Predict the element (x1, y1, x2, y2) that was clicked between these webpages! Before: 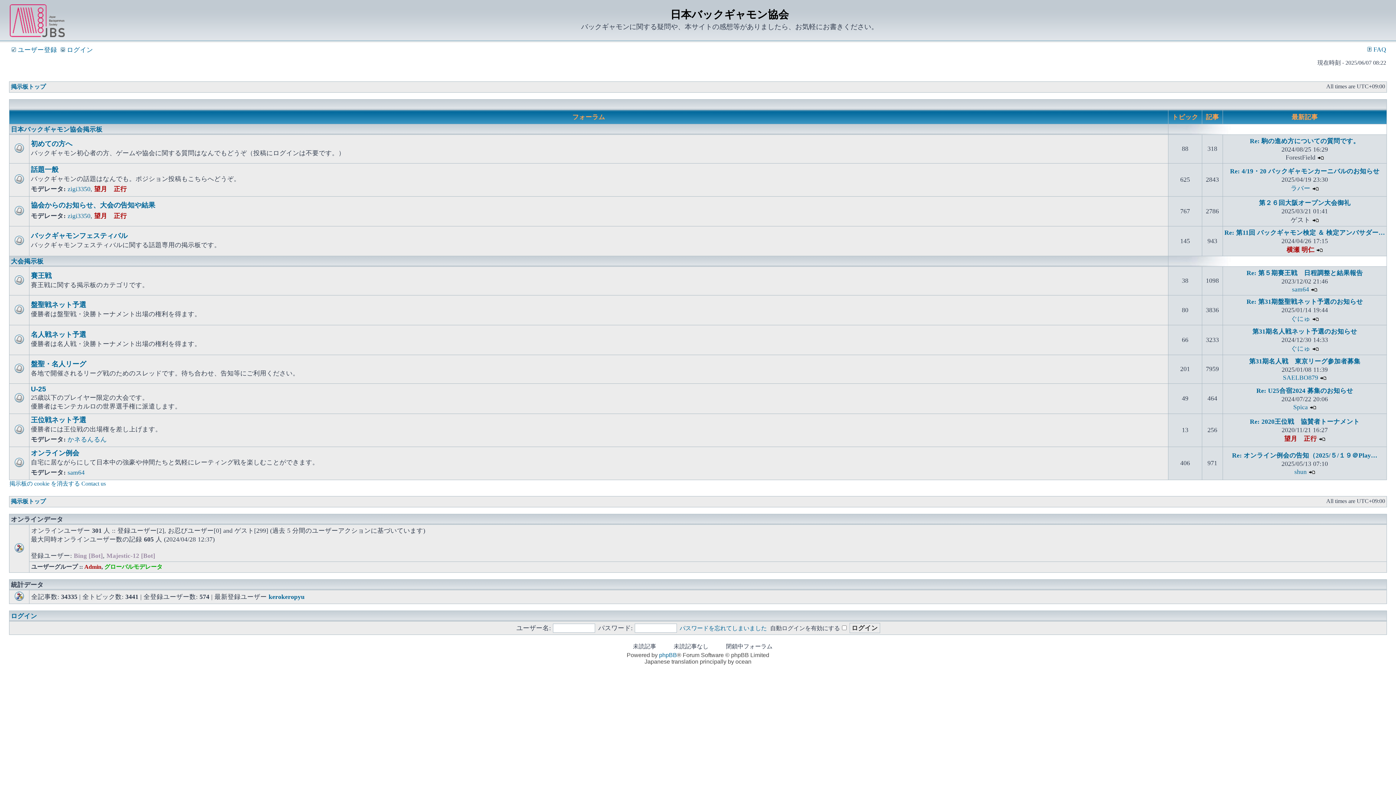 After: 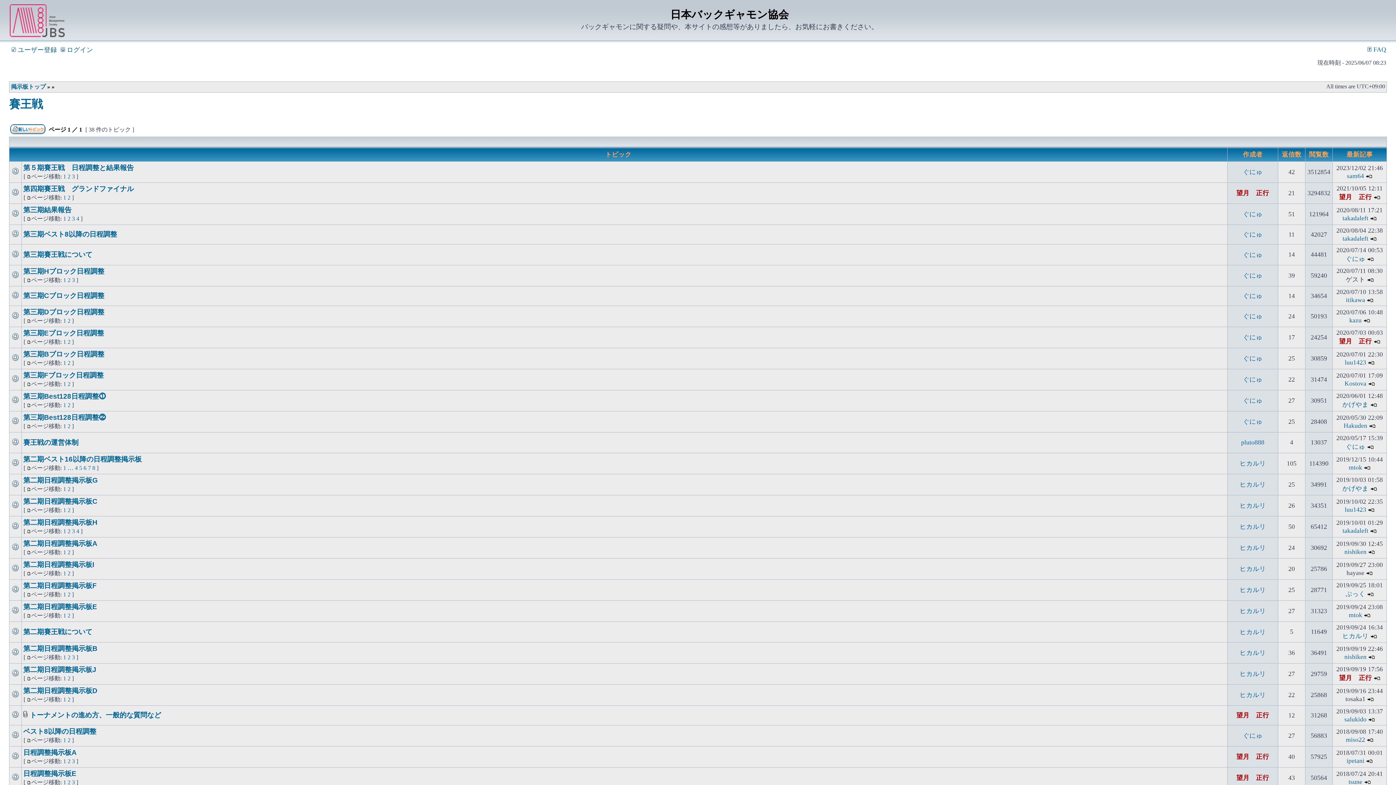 Action: label: 賽王戦 bbox: (30, 272, 51, 279)